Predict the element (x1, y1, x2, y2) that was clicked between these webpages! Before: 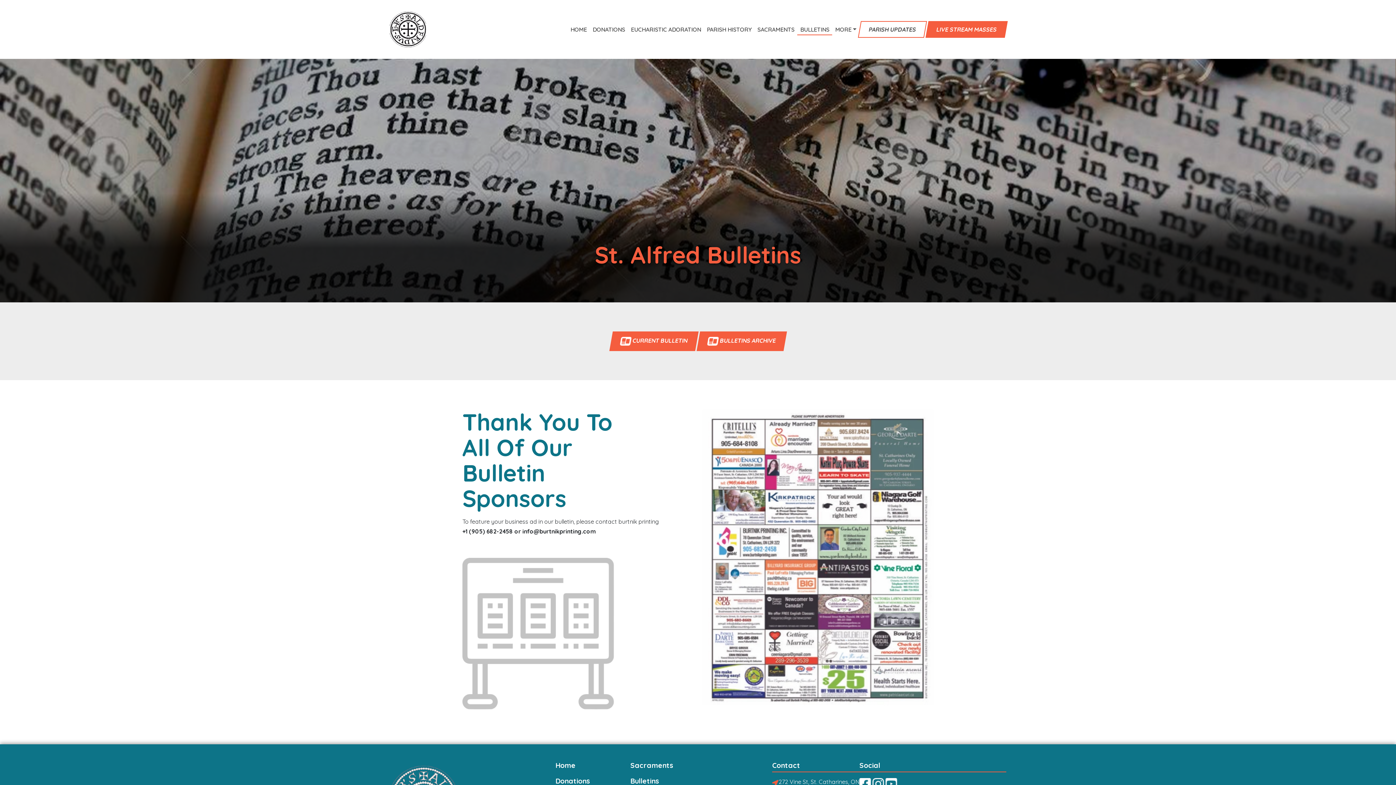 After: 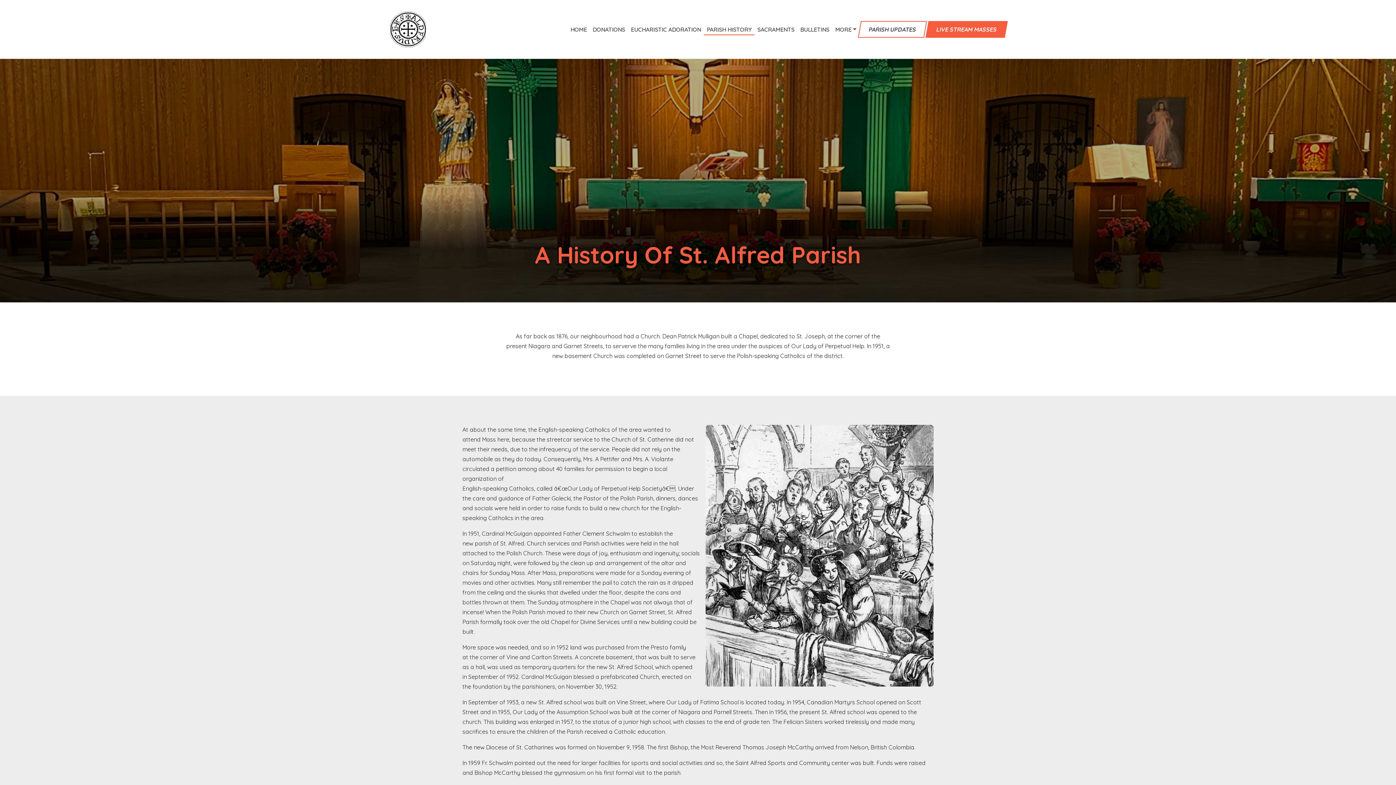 Action: label: PARISH HISTORY bbox: (704, 23, 754, 35)